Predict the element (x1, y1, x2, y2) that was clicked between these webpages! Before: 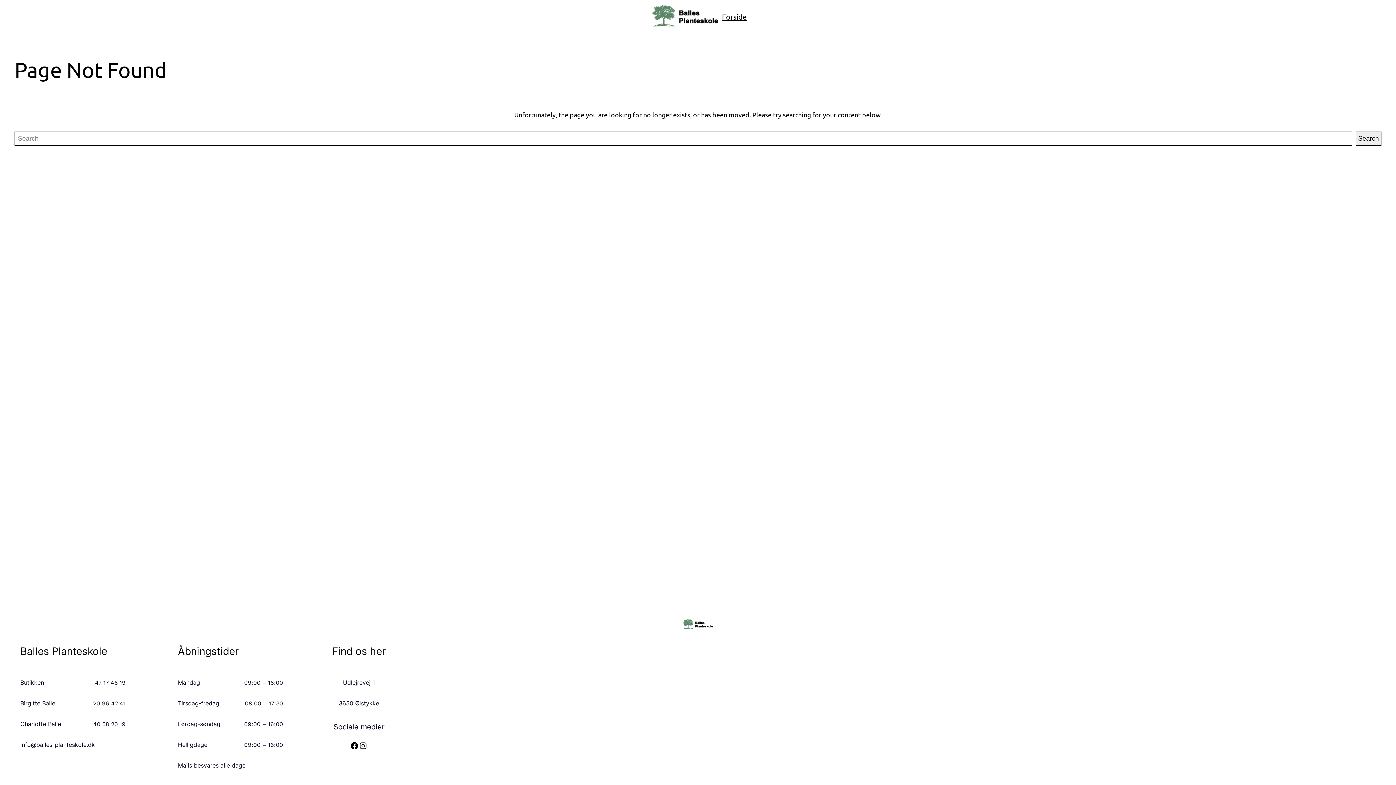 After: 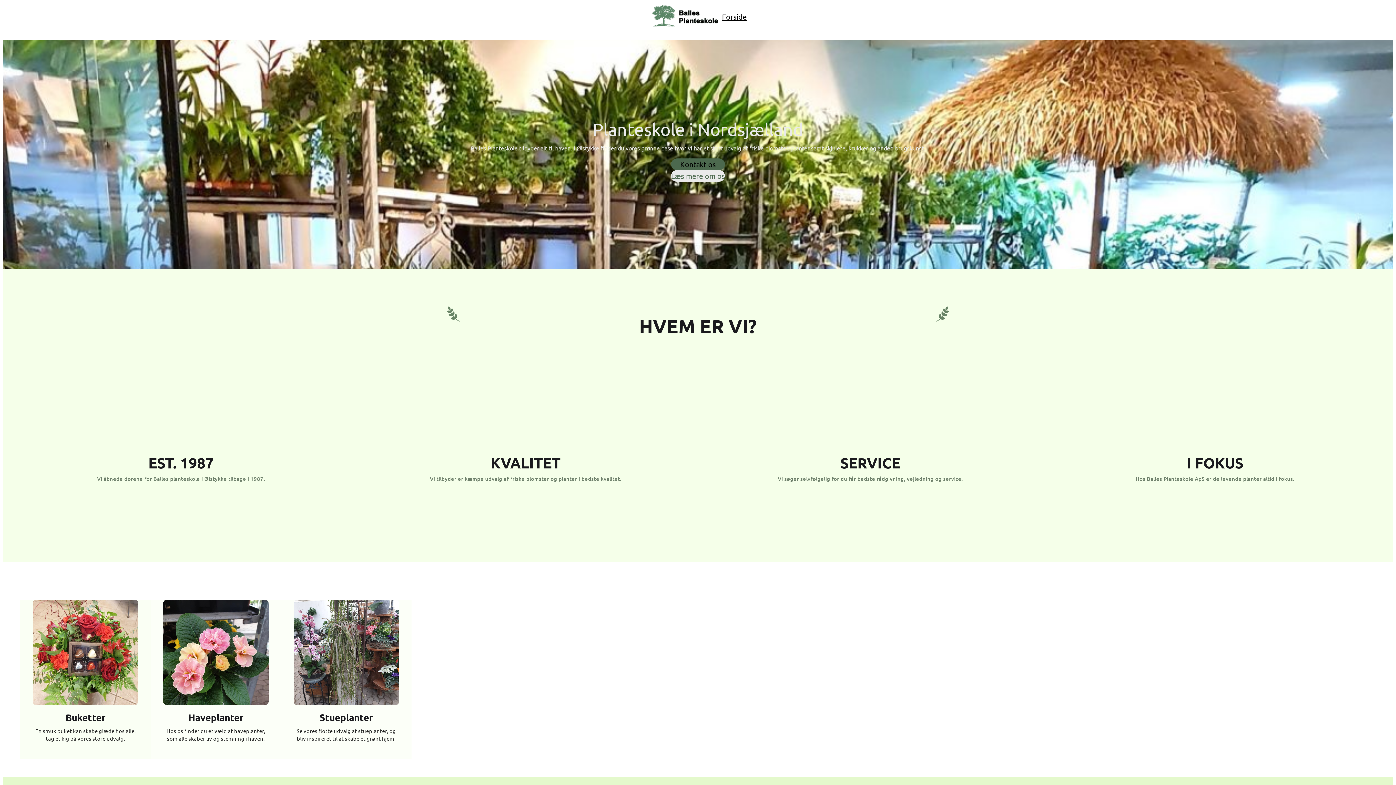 Action: bbox: (681, 618, 714, 631)